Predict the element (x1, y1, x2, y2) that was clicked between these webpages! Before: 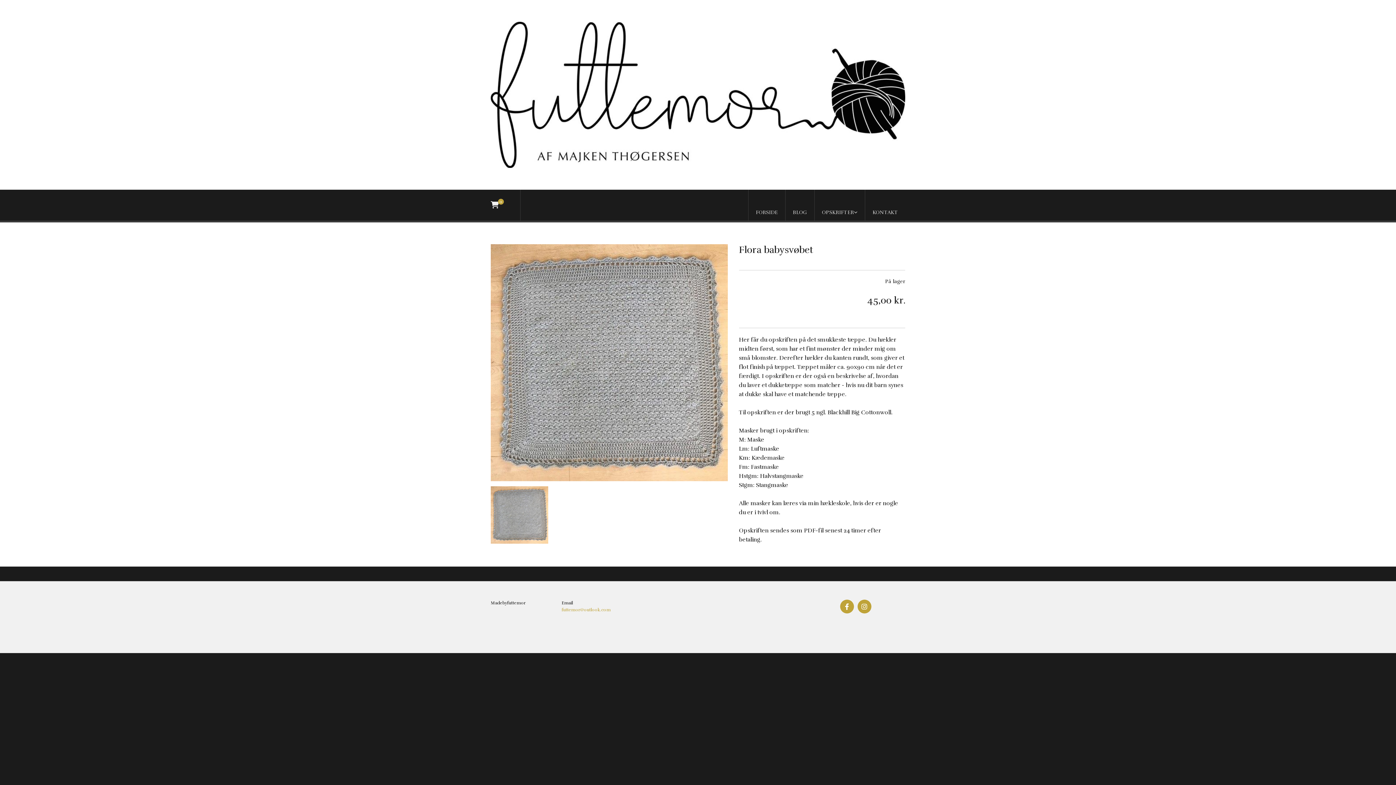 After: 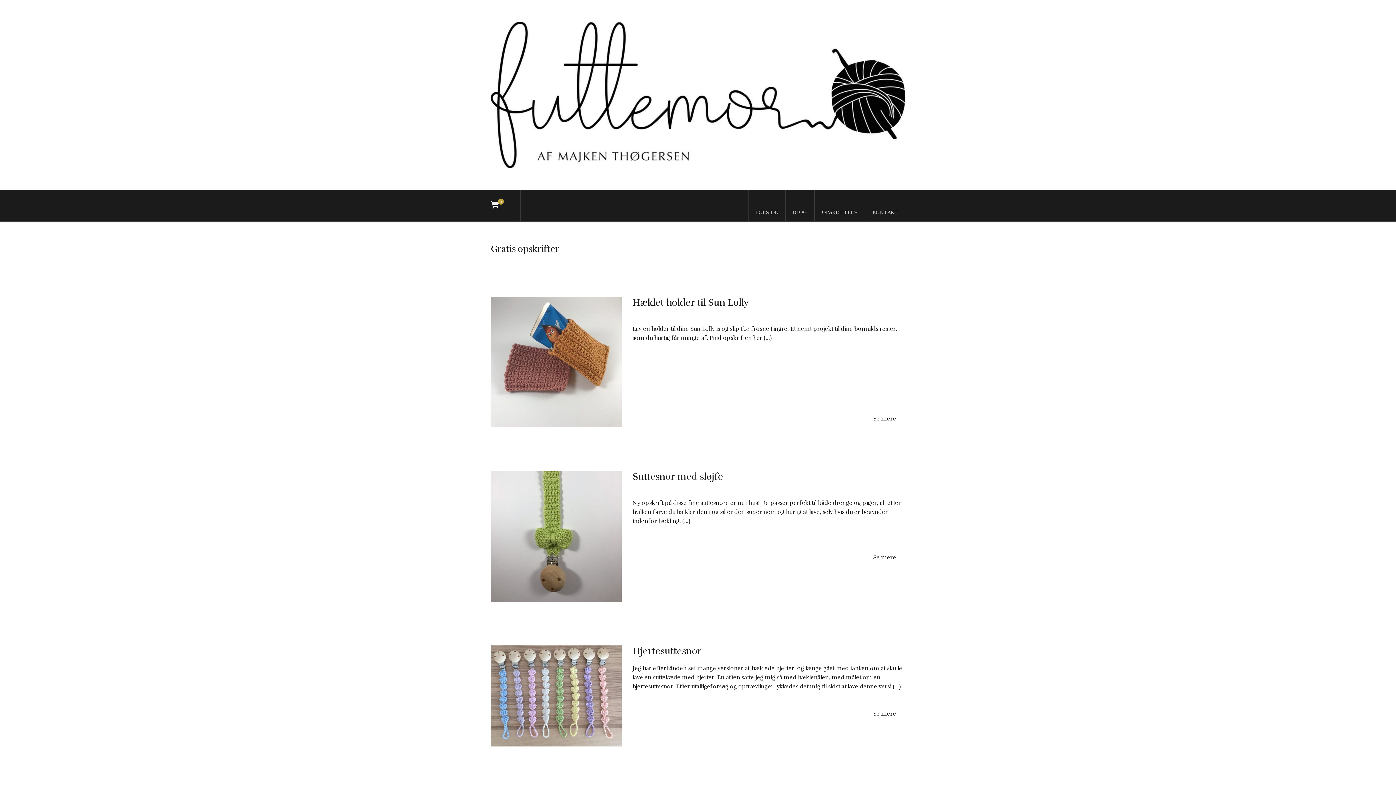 Action: bbox: (814, 189, 865, 220) label: OPSKRIFTER